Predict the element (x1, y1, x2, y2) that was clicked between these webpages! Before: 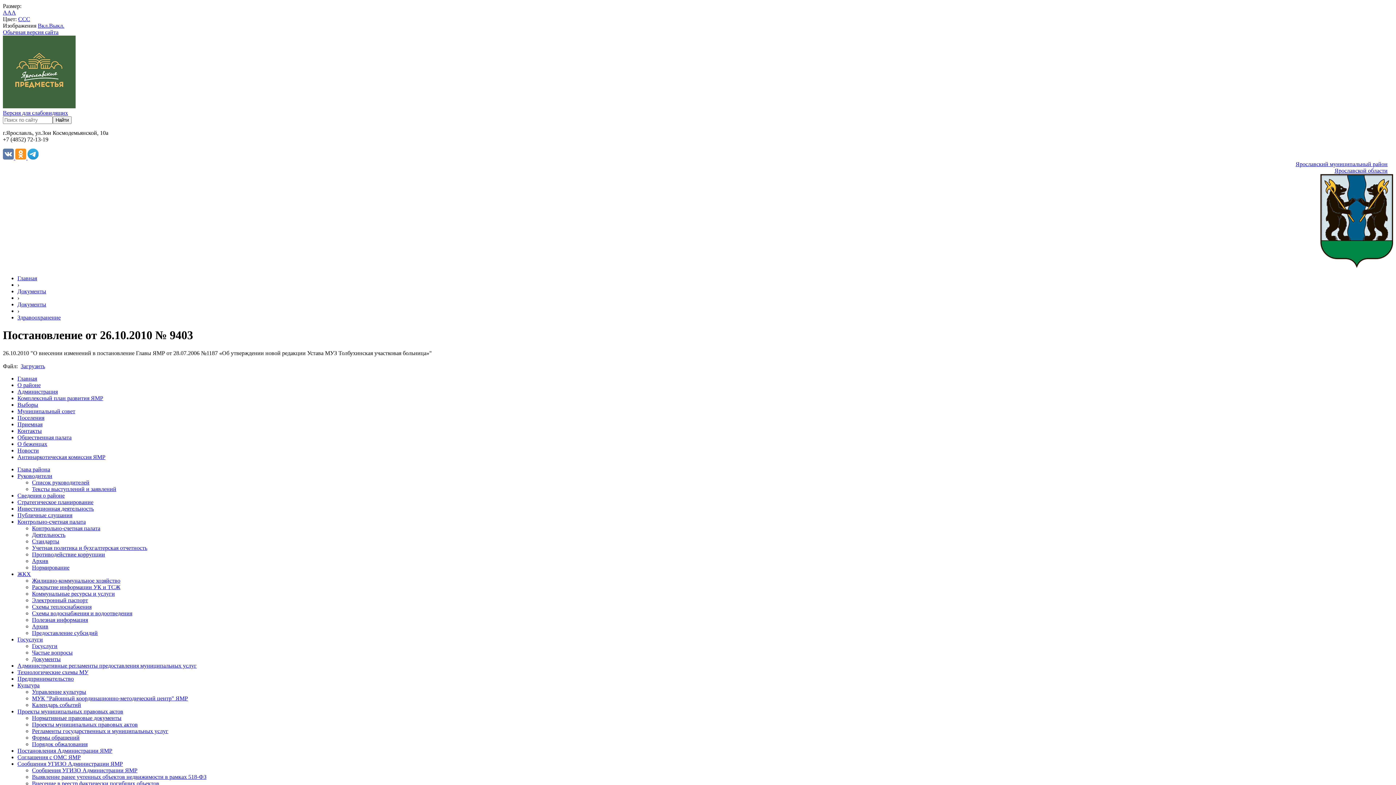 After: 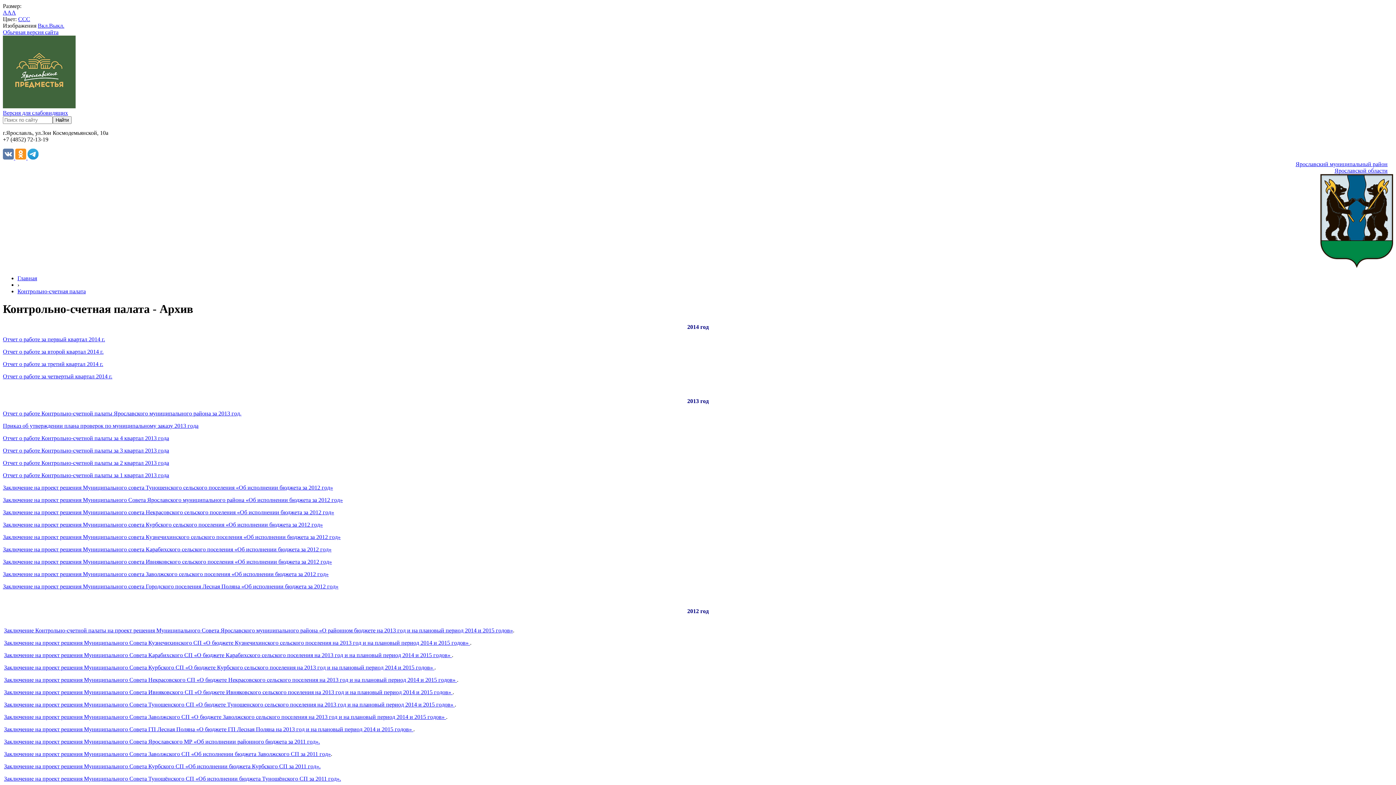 Action: bbox: (32, 558, 48, 564) label: Архив